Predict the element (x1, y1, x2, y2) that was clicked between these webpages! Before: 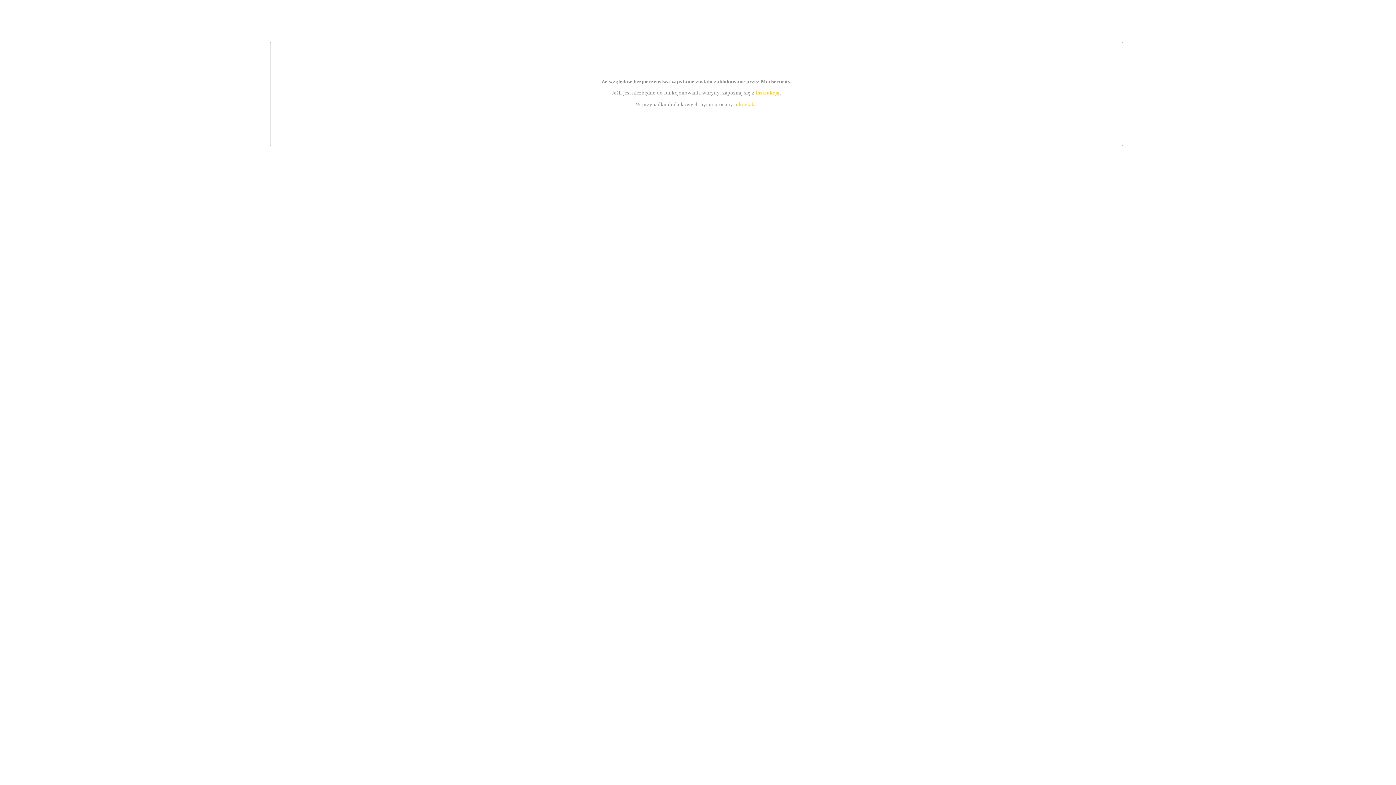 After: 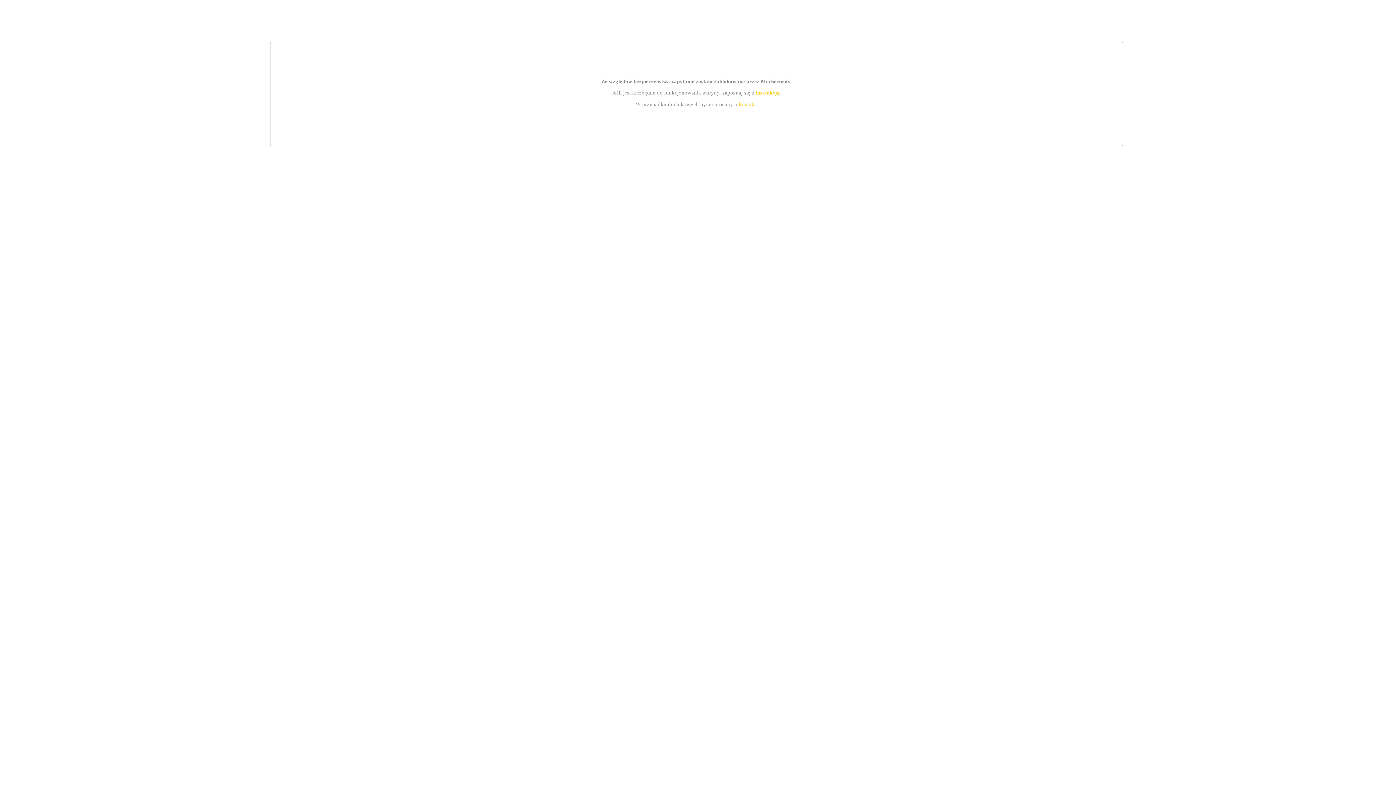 Action: label: kontakt bbox: (739, 101, 756, 107)